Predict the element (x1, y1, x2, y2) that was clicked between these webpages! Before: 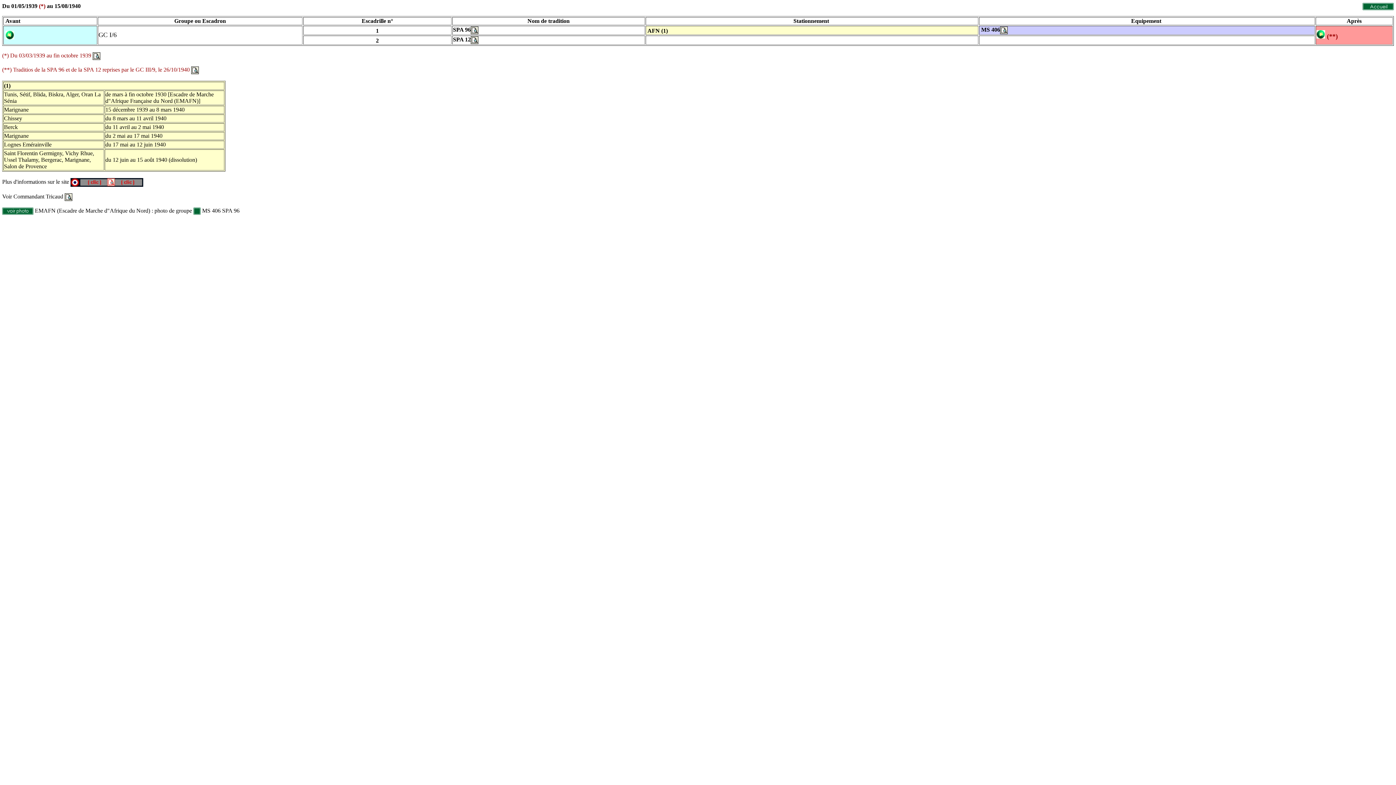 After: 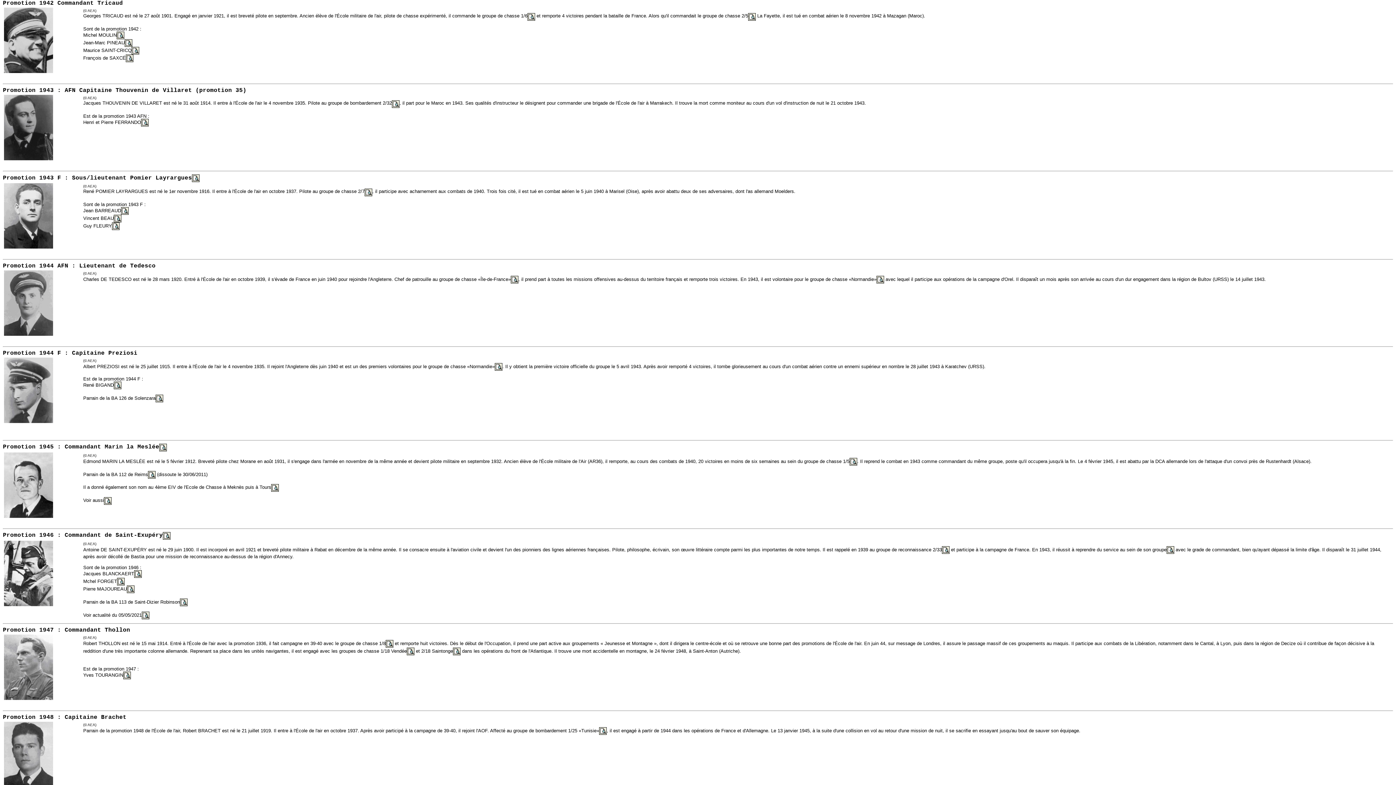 Action: bbox: (64, 193, 72, 199)